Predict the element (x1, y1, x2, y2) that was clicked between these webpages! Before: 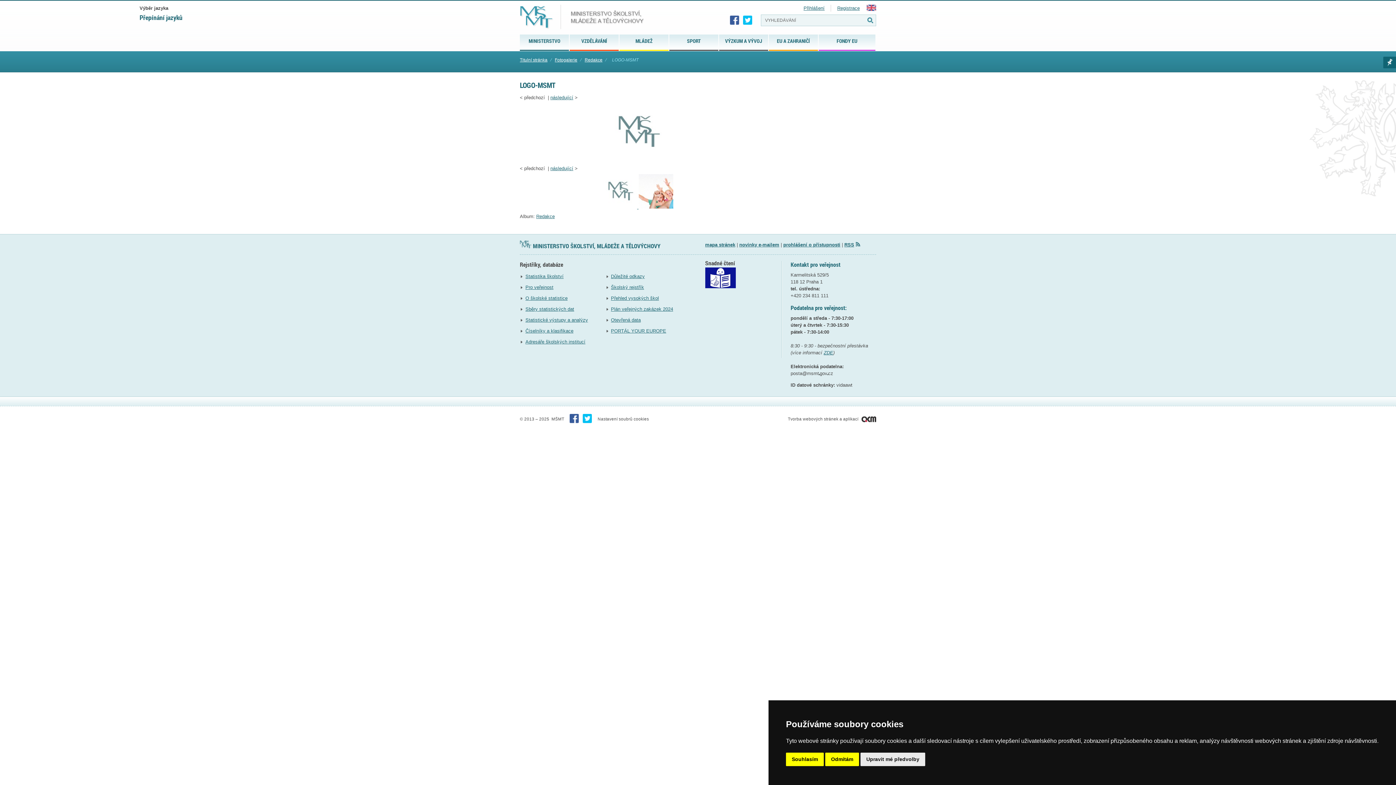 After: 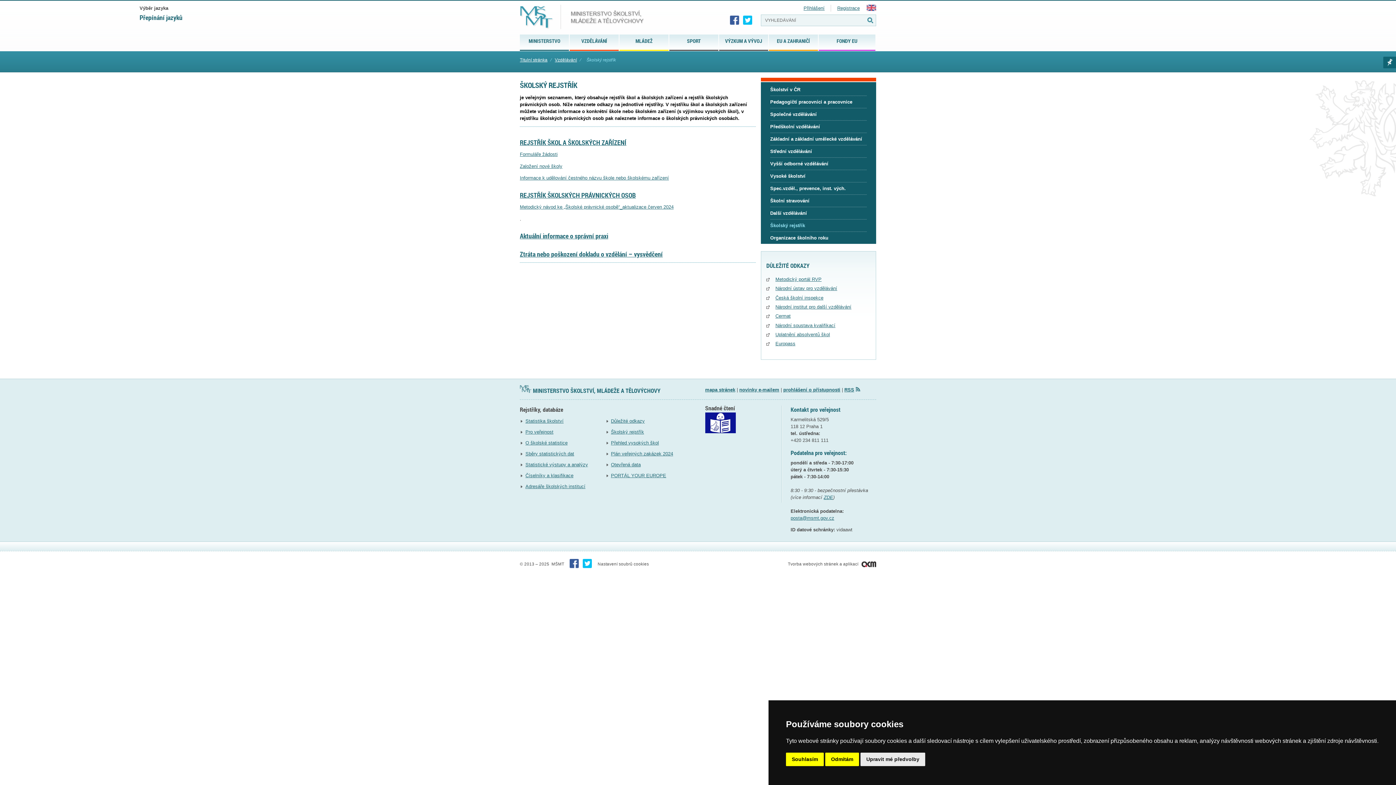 Action: bbox: (611, 284, 644, 290) label: Školský rejstřík